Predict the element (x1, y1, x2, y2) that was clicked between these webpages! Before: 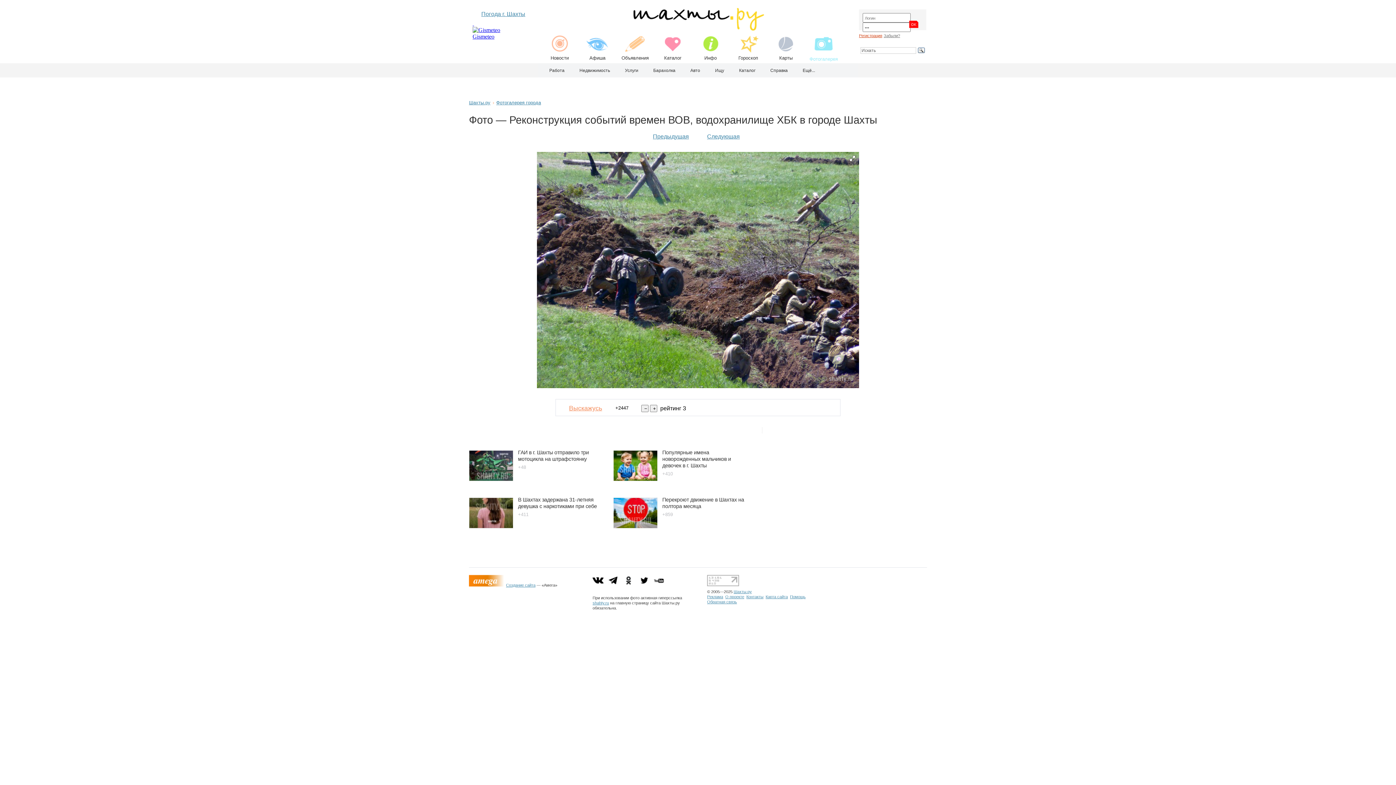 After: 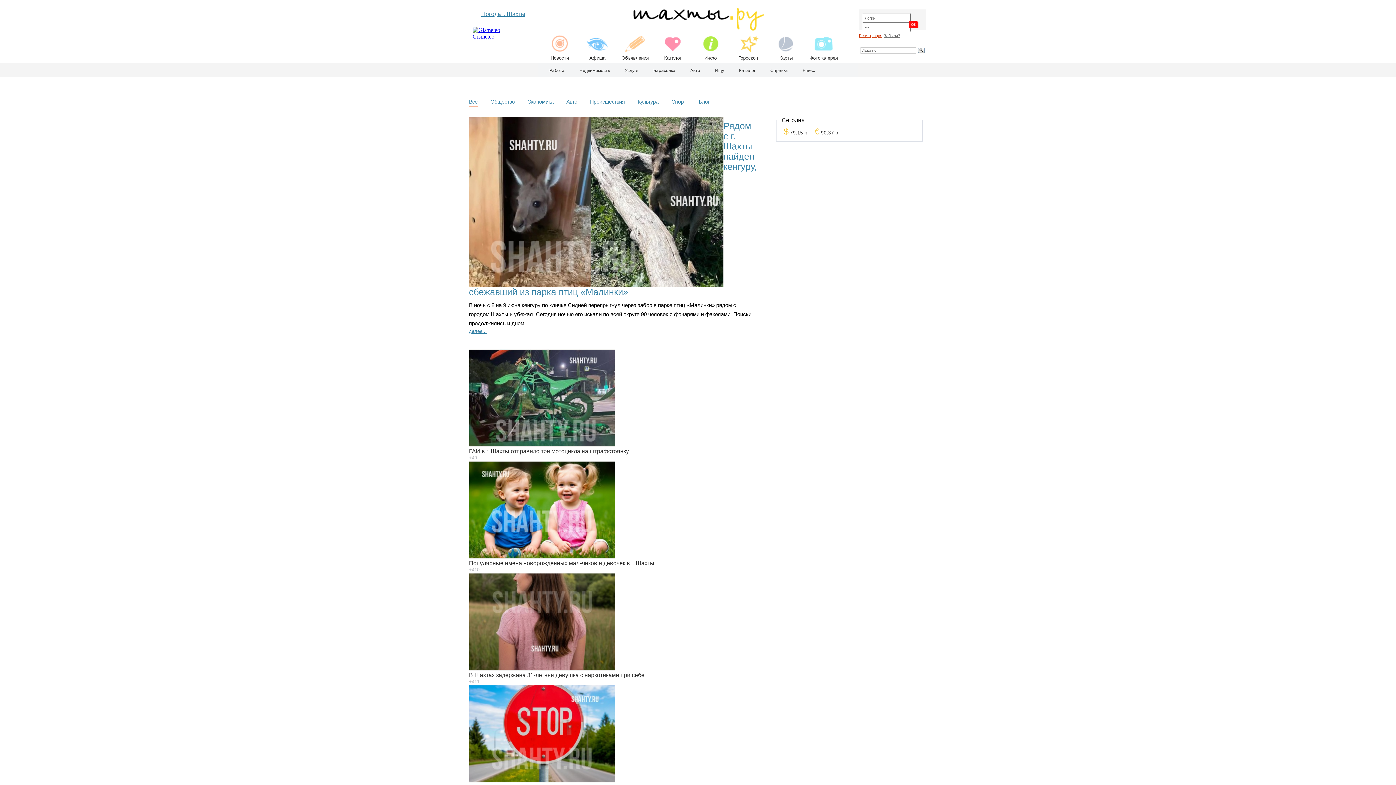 Action: bbox: (733, 589, 752, 594) label: Шахты.ру